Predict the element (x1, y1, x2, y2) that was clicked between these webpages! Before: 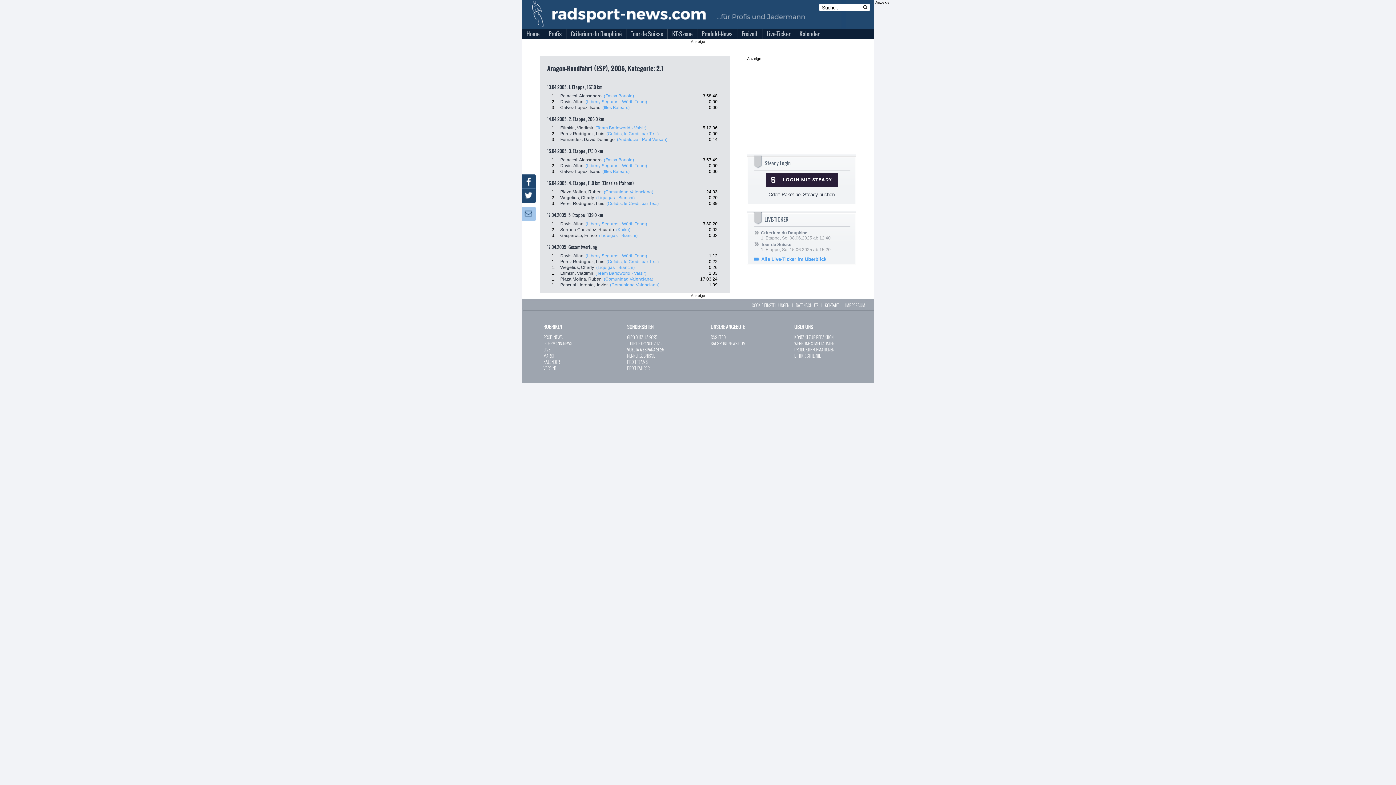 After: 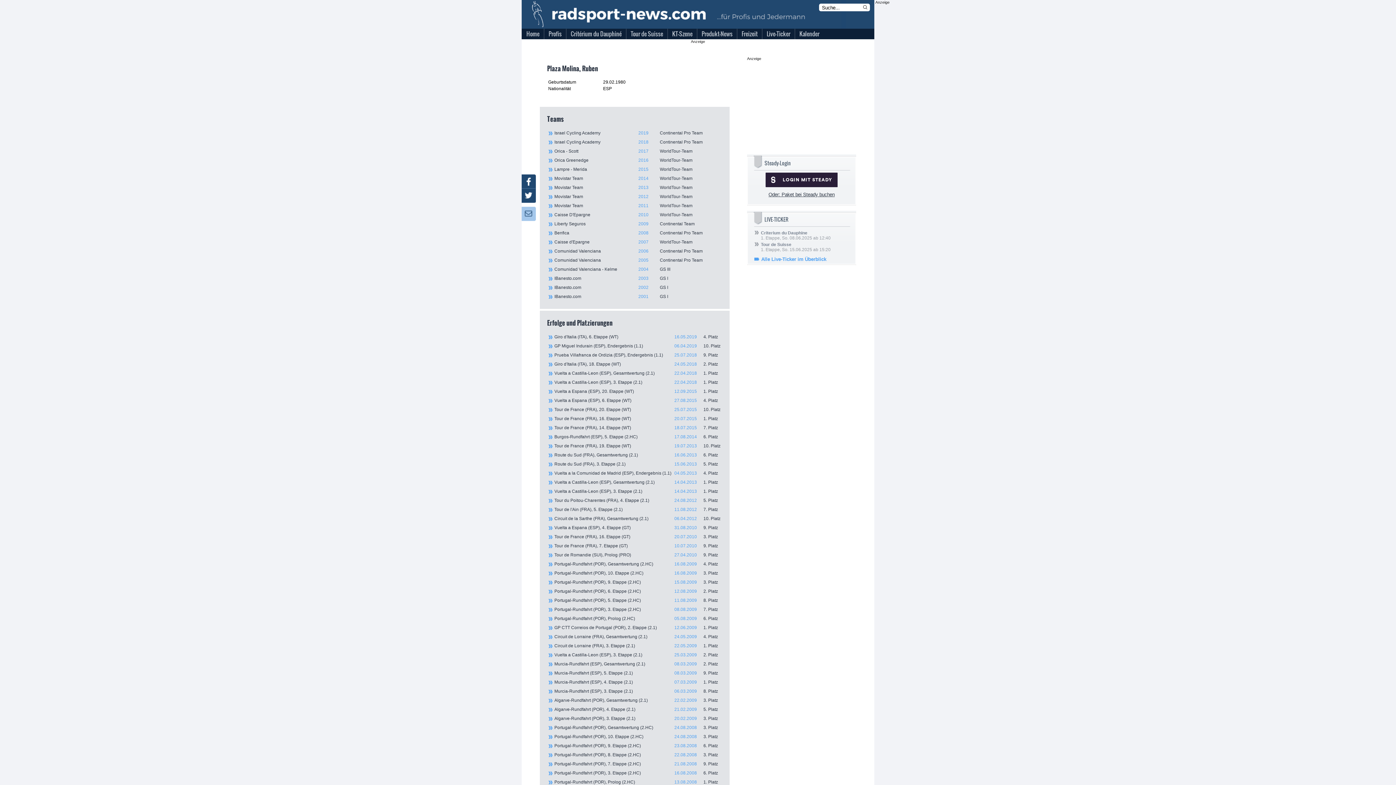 Action: bbox: (560, 189, 601, 194) label: Plaza Molina, Ruben